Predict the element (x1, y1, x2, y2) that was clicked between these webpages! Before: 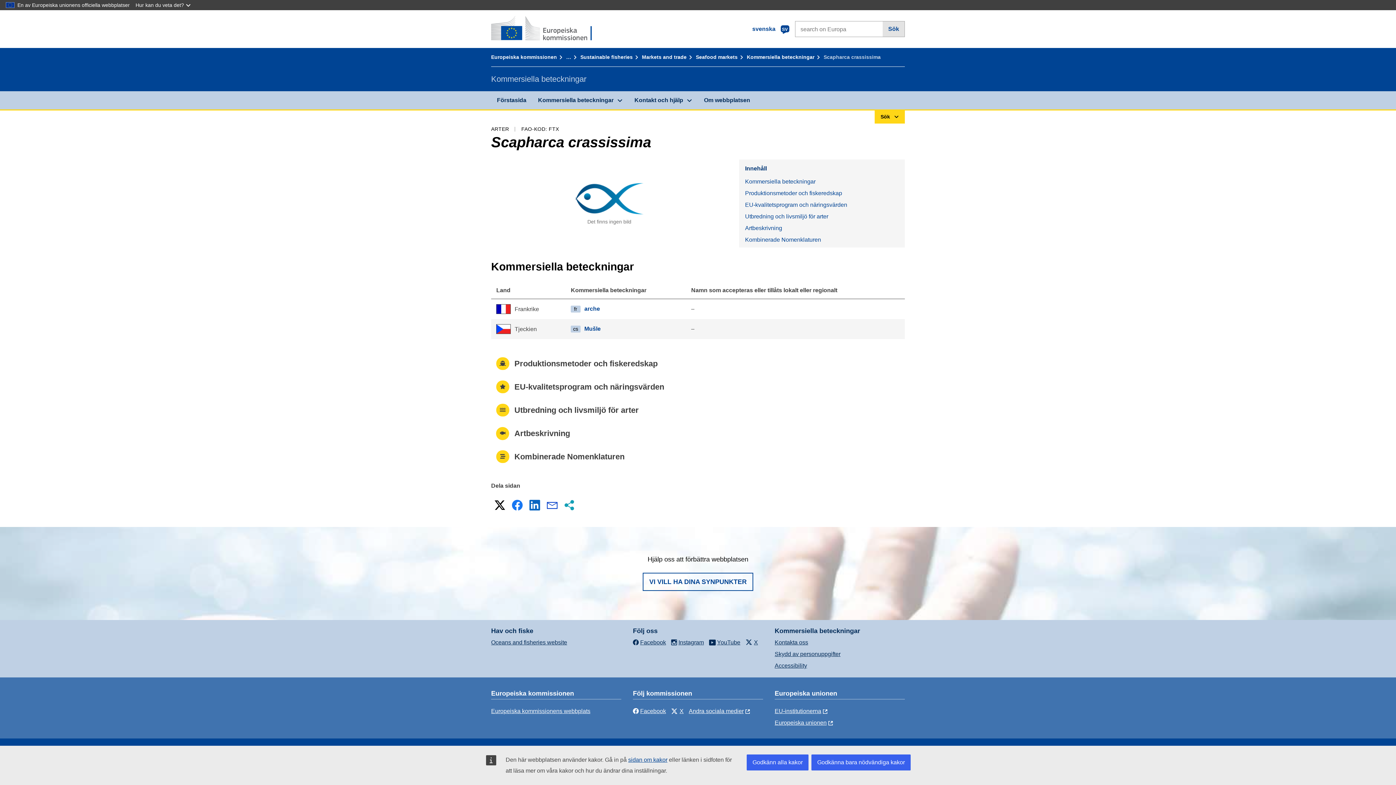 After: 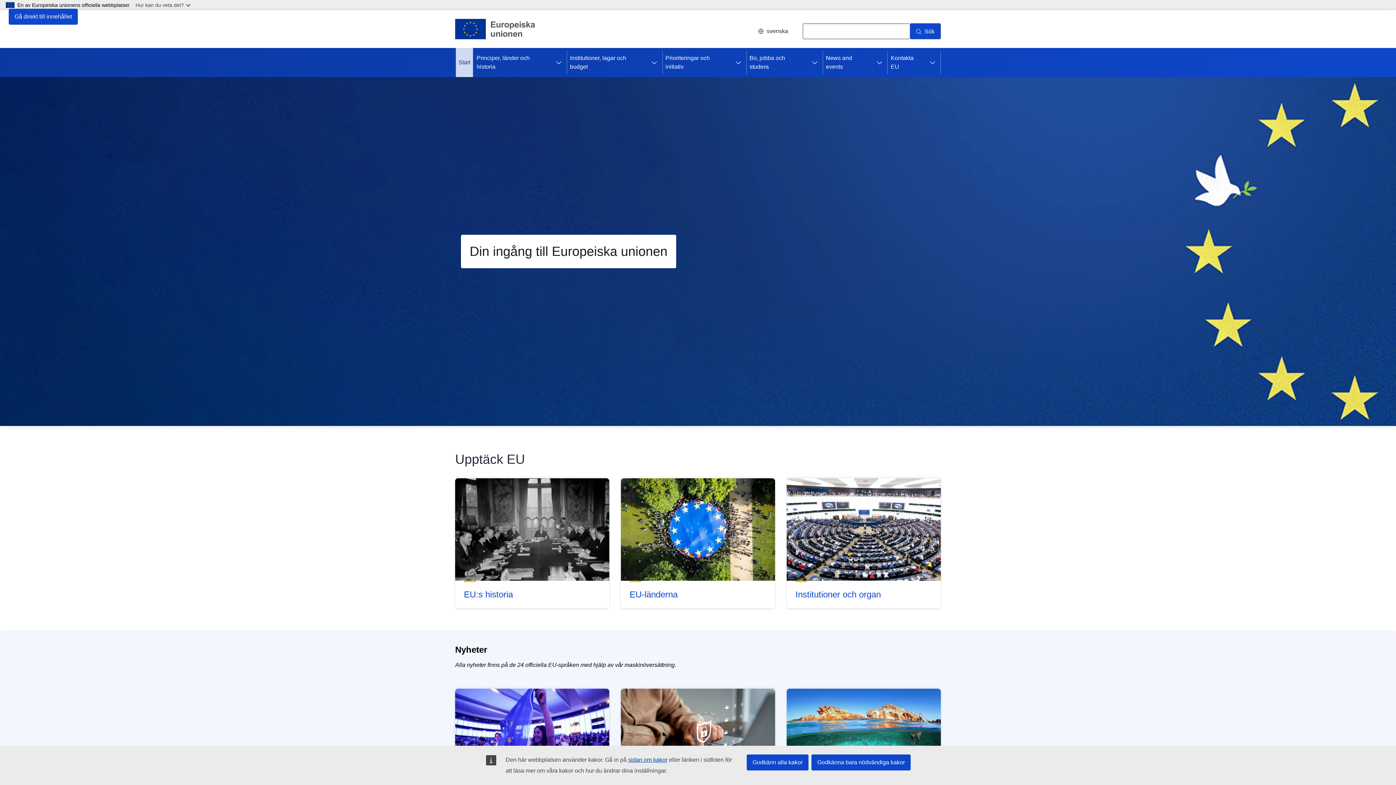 Action: label: Europeiska unionen bbox: (774, 720, 834, 726)